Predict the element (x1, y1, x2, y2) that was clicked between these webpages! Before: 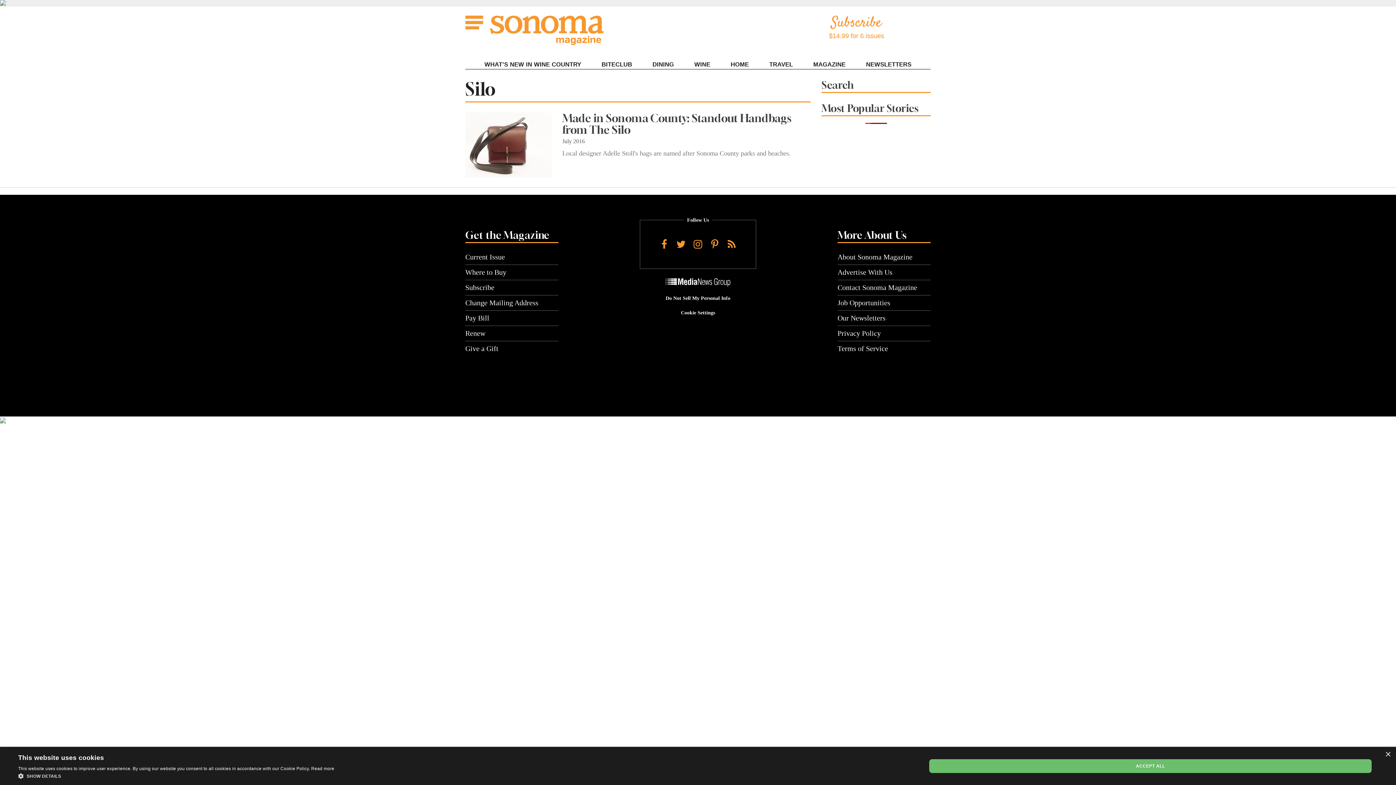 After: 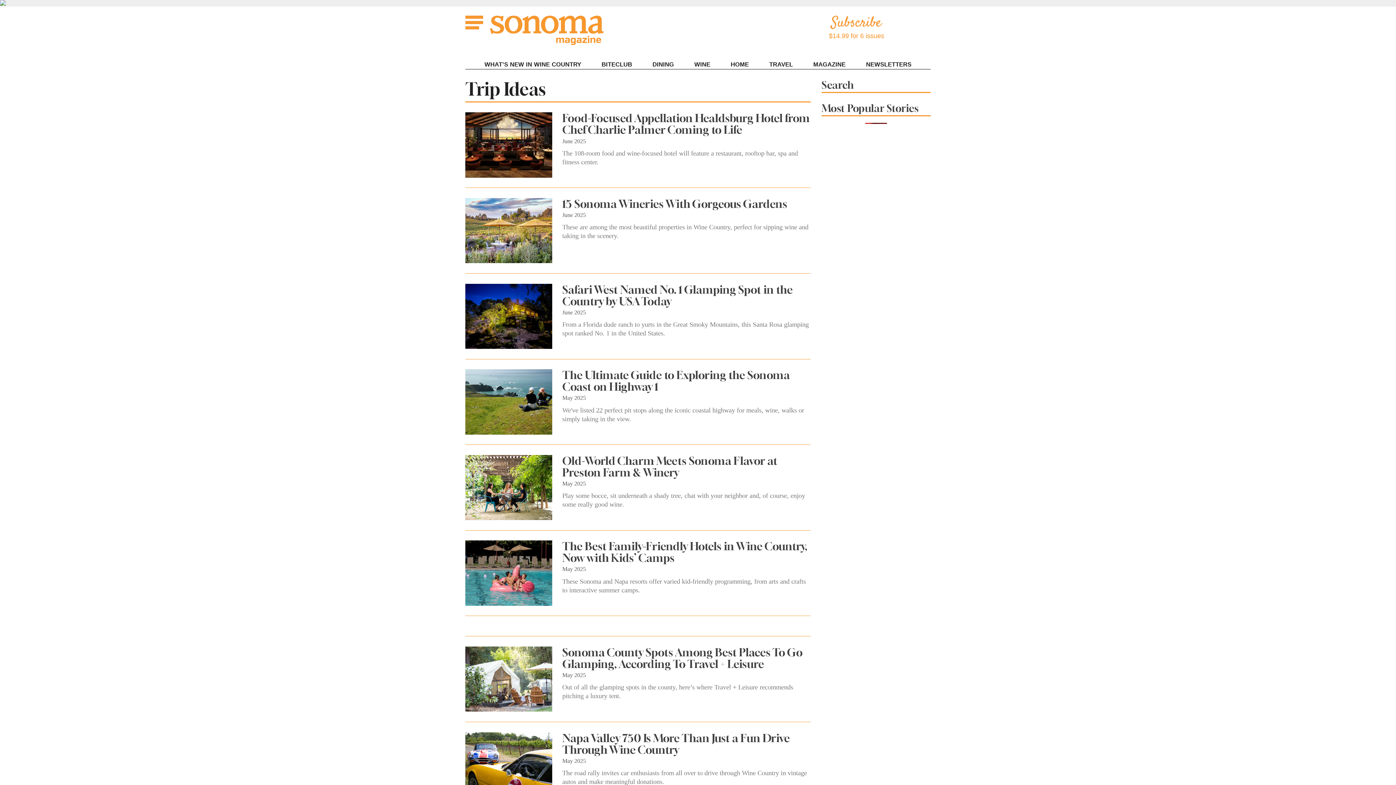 Action: label: TRAVEL bbox: (768, 59, 794, 69)